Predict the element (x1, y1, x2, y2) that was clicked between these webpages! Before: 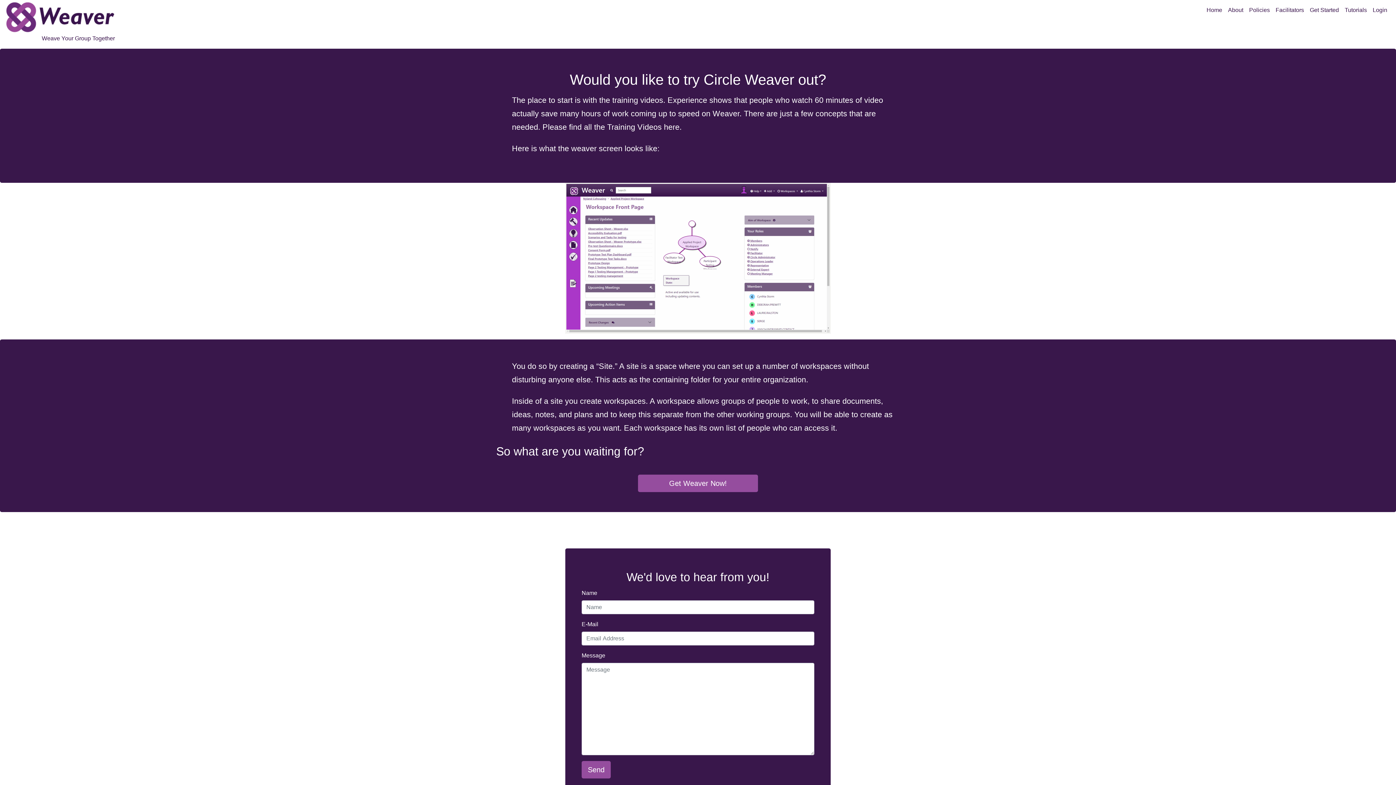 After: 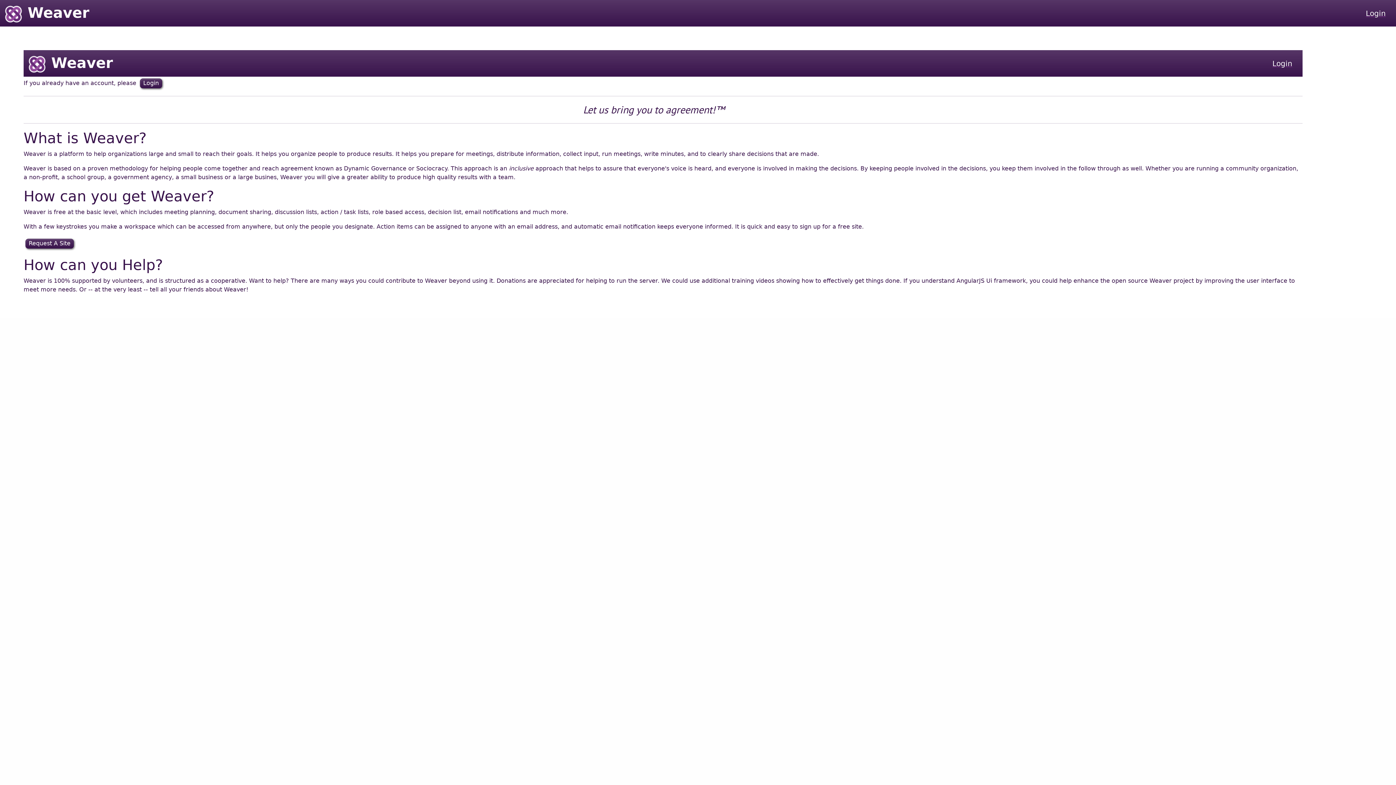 Action: label: Login bbox: (1370, 2, 1390, 17)